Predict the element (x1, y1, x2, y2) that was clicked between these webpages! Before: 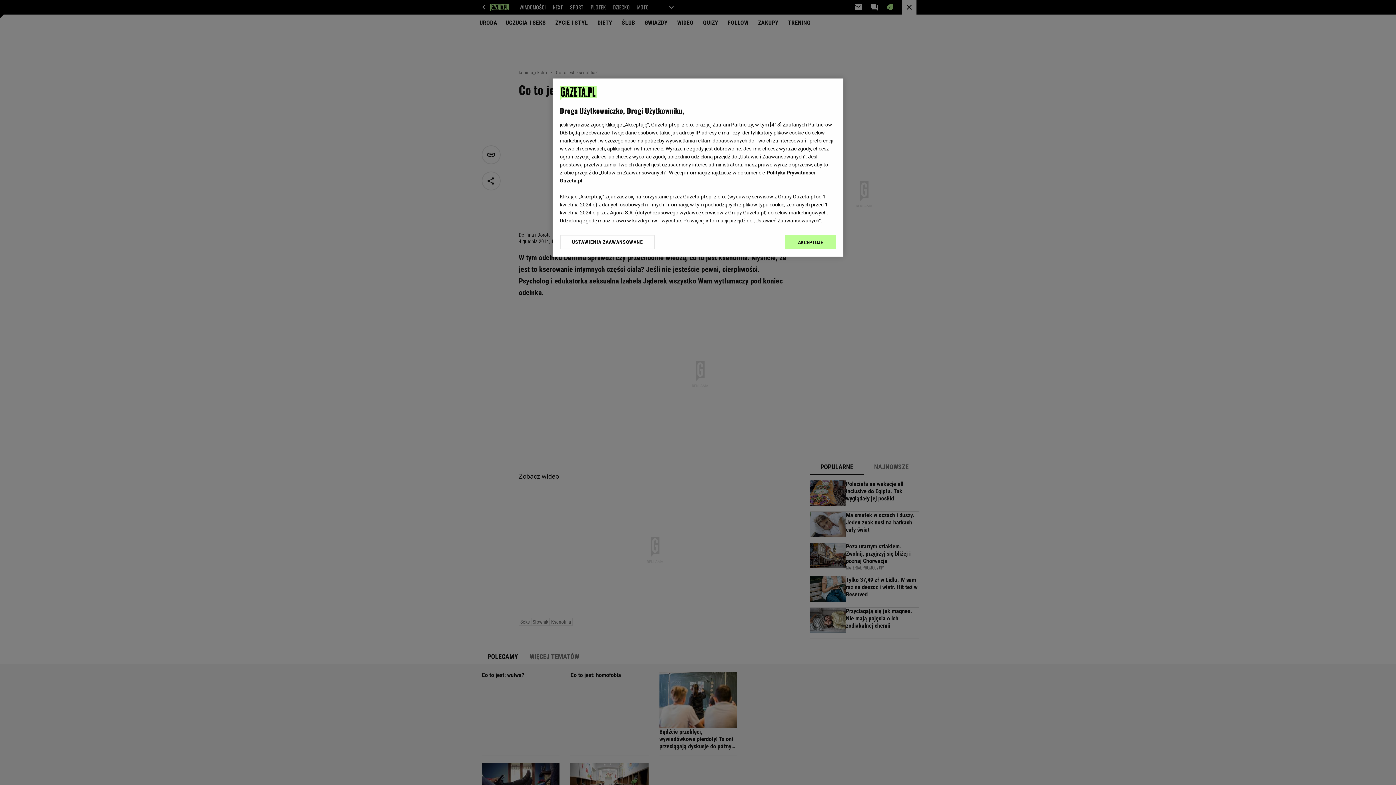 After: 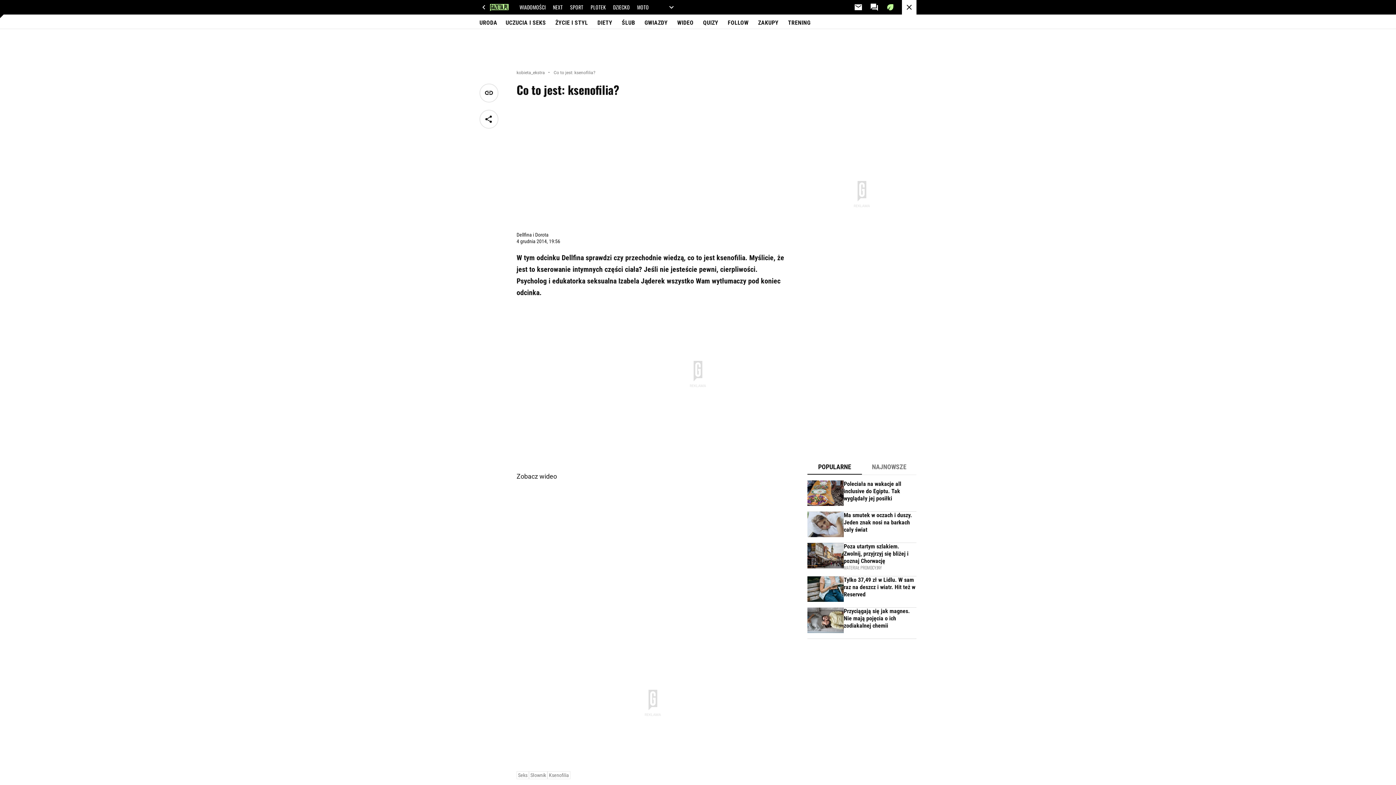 Action: label: AKCEPTUJĘ bbox: (785, 234, 836, 249)